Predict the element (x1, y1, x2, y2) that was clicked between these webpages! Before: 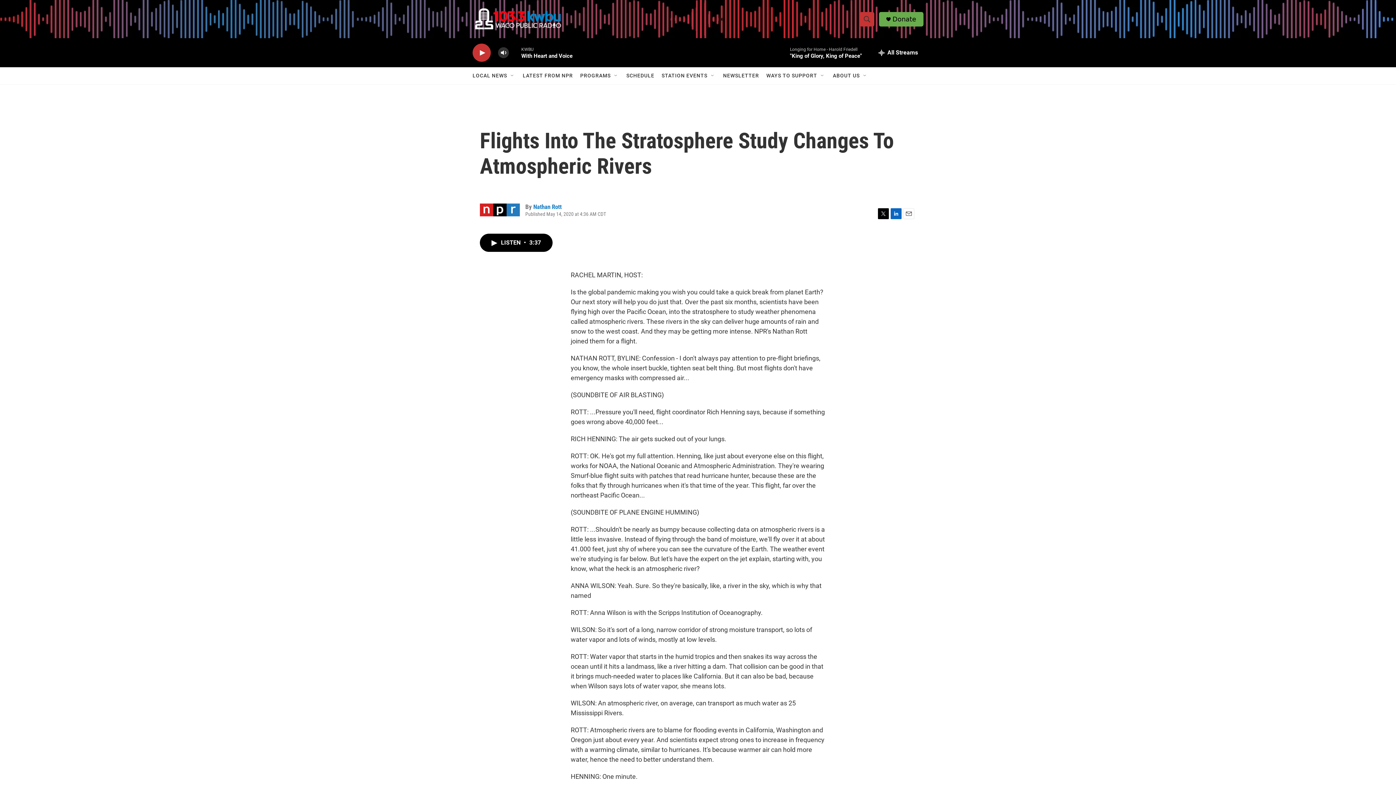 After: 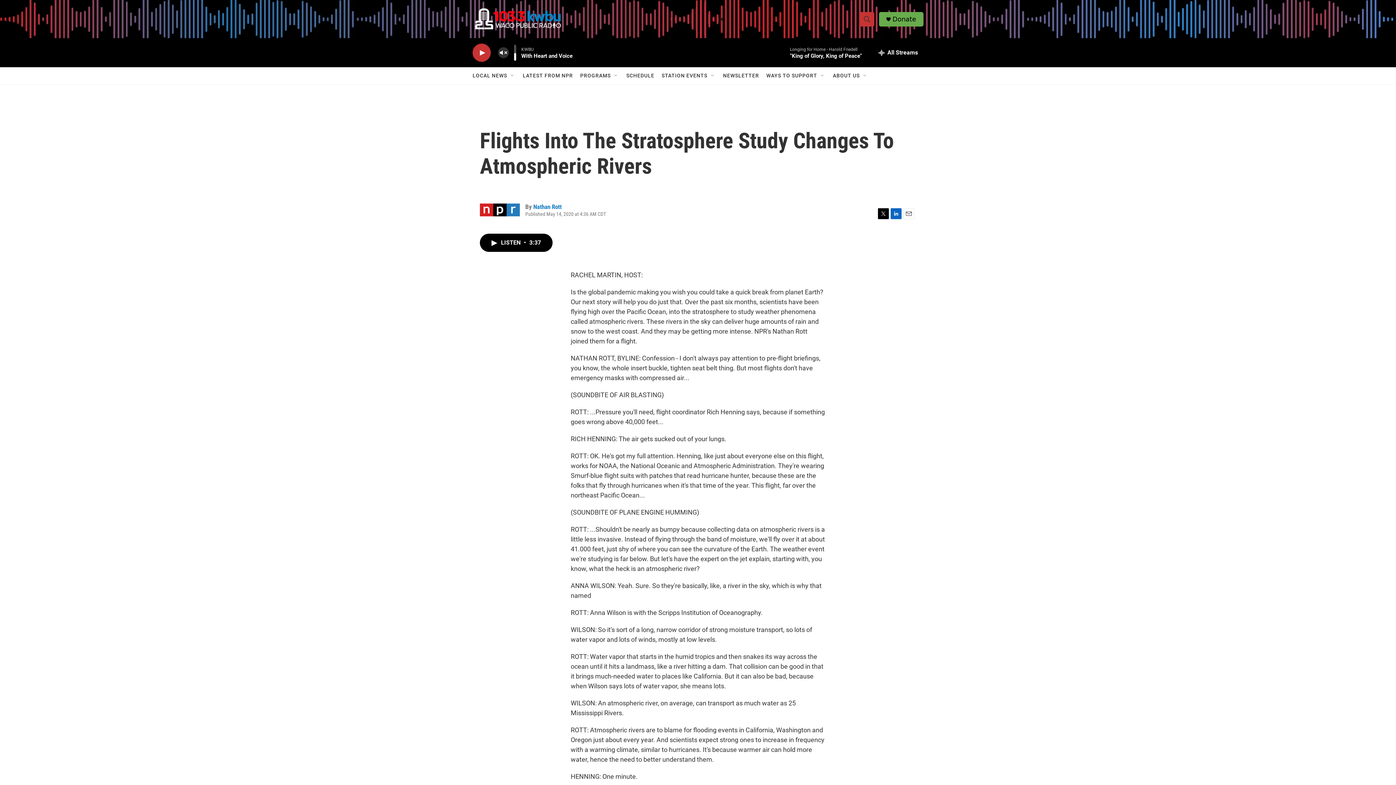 Action: label: volume bbox: (497, 44, 509, 60)